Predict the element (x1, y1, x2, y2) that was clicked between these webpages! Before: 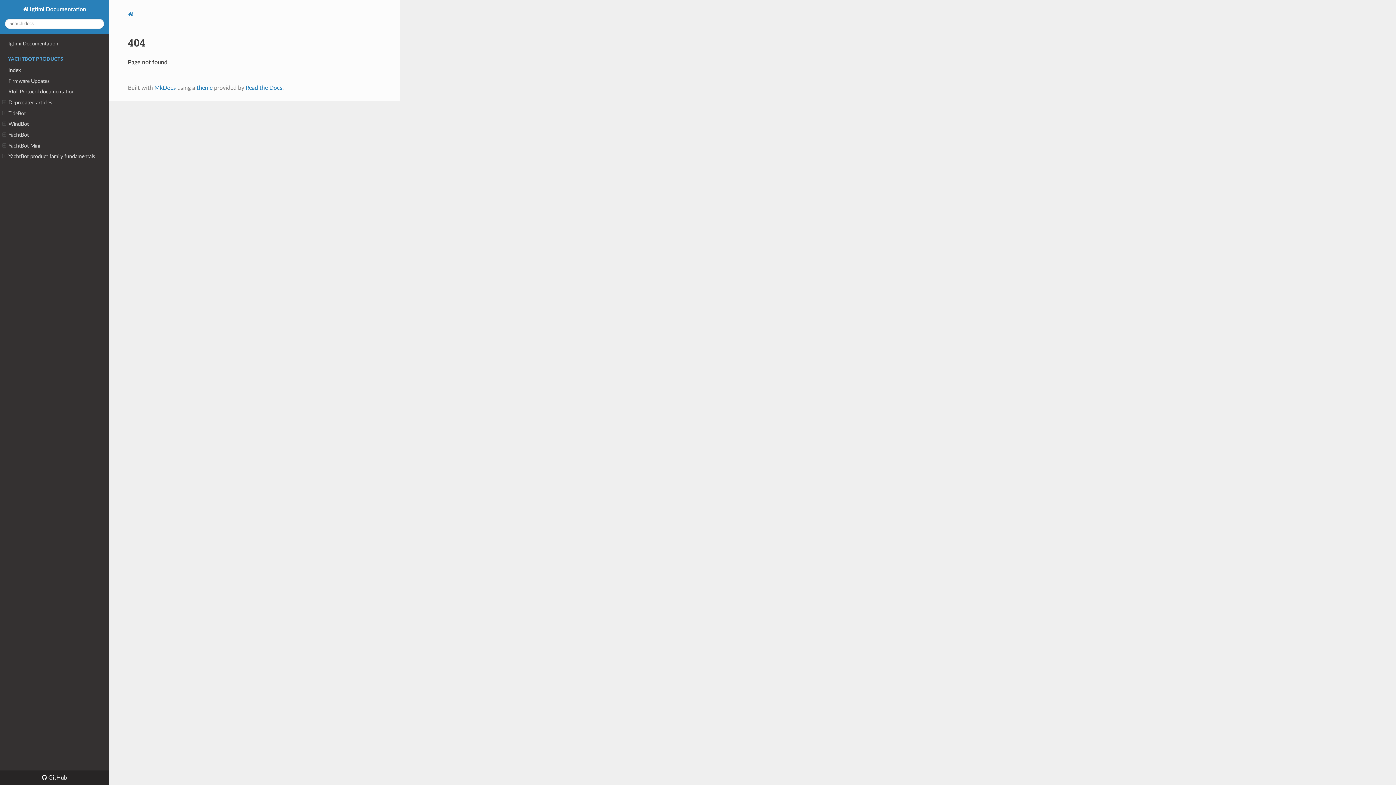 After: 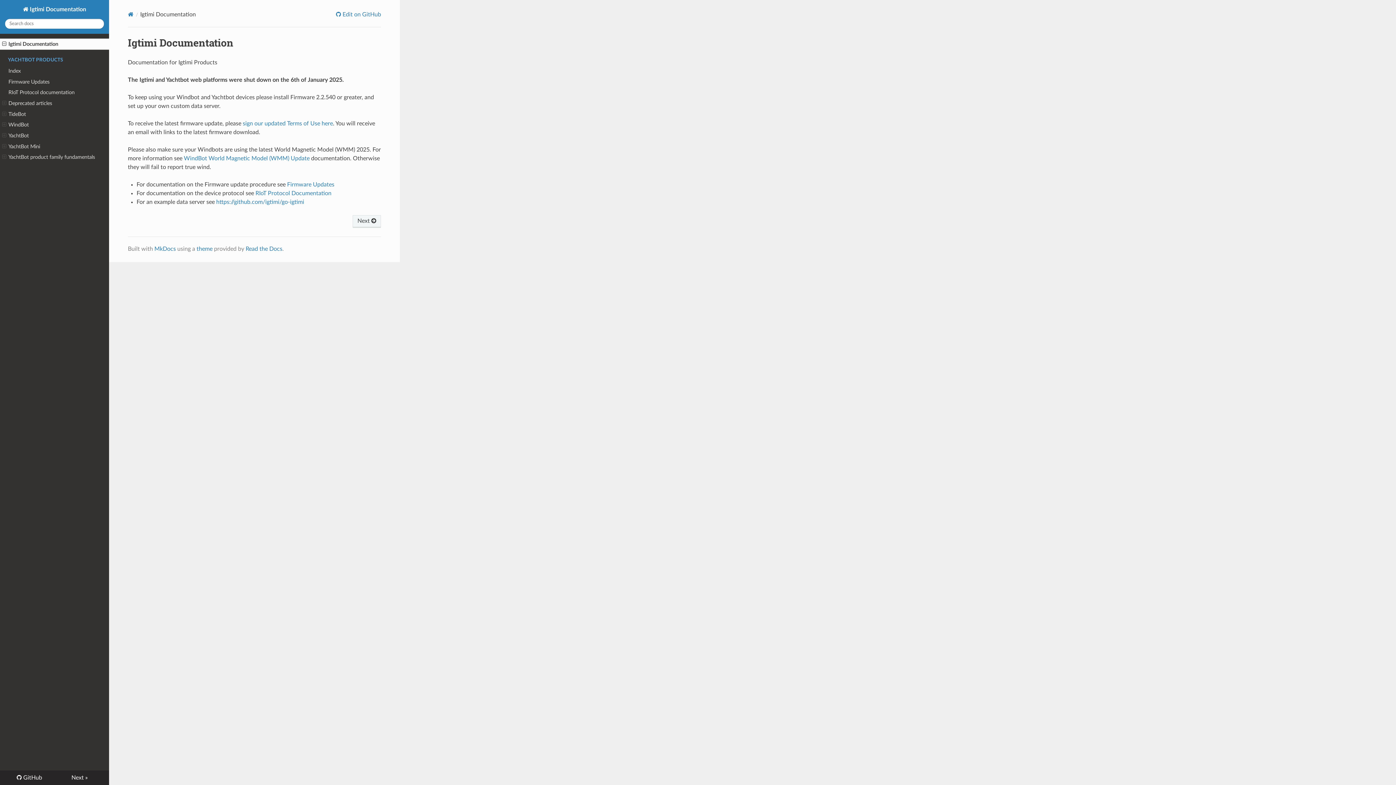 Action: bbox: (20, 4, 88, 13) label:  Igtimi Documentation